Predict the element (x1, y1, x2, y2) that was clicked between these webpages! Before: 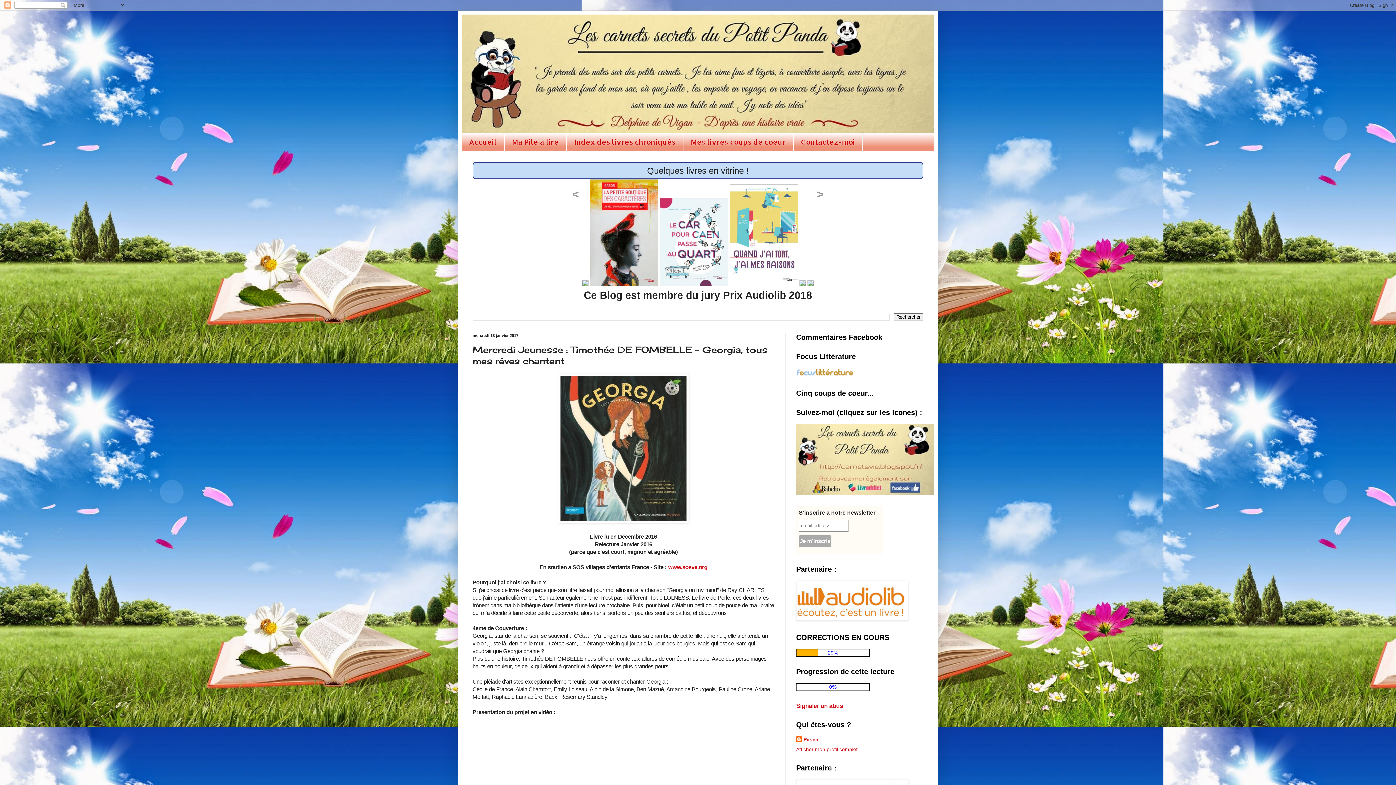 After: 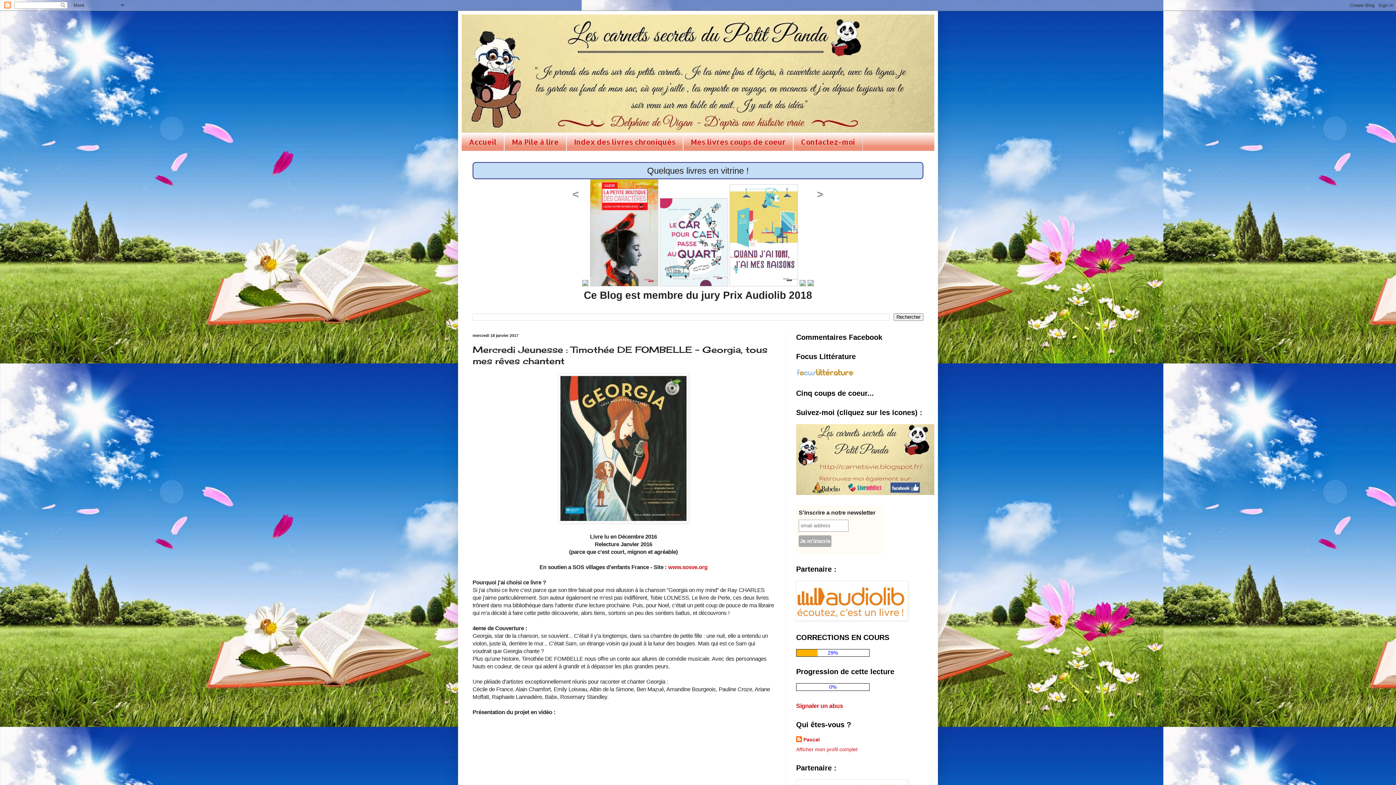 Action: bbox: (889, 482, 921, 493)